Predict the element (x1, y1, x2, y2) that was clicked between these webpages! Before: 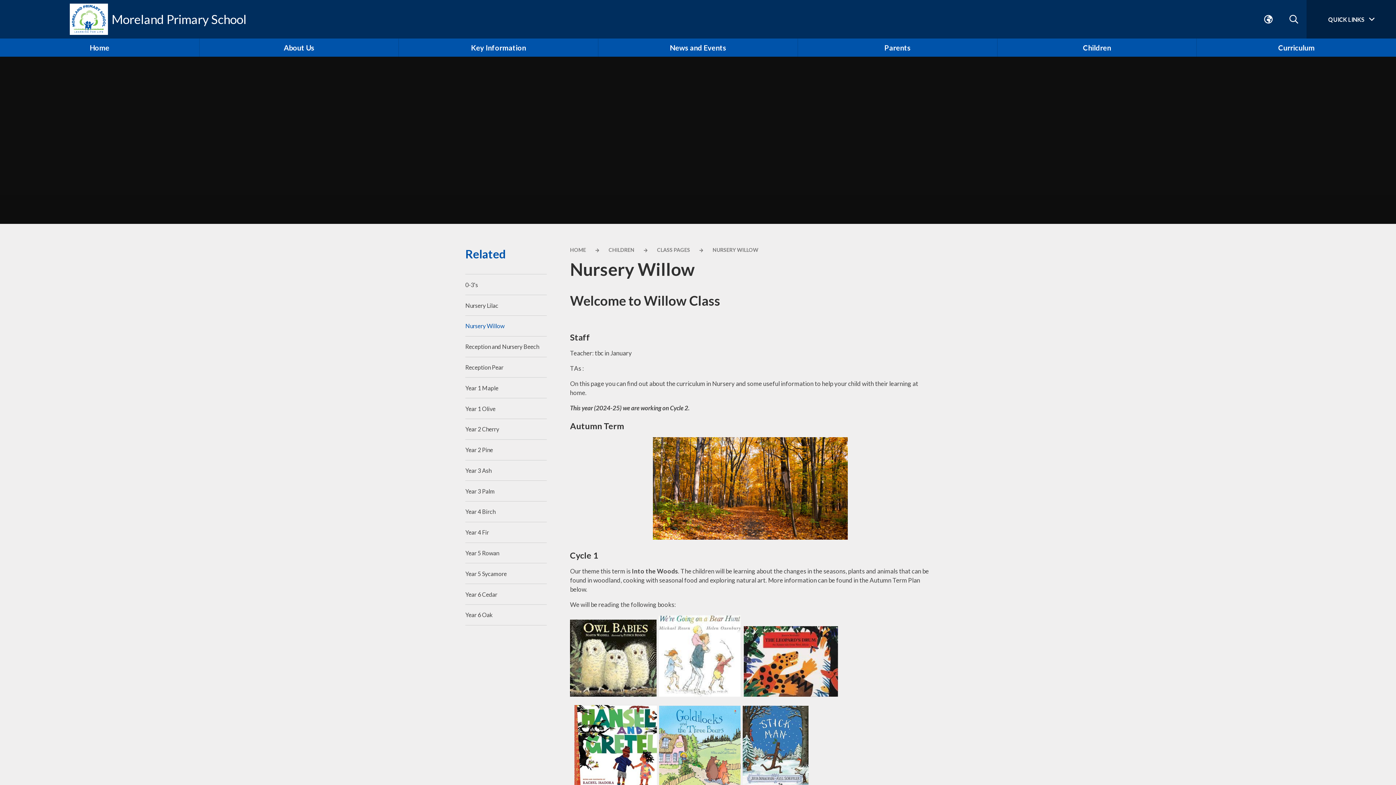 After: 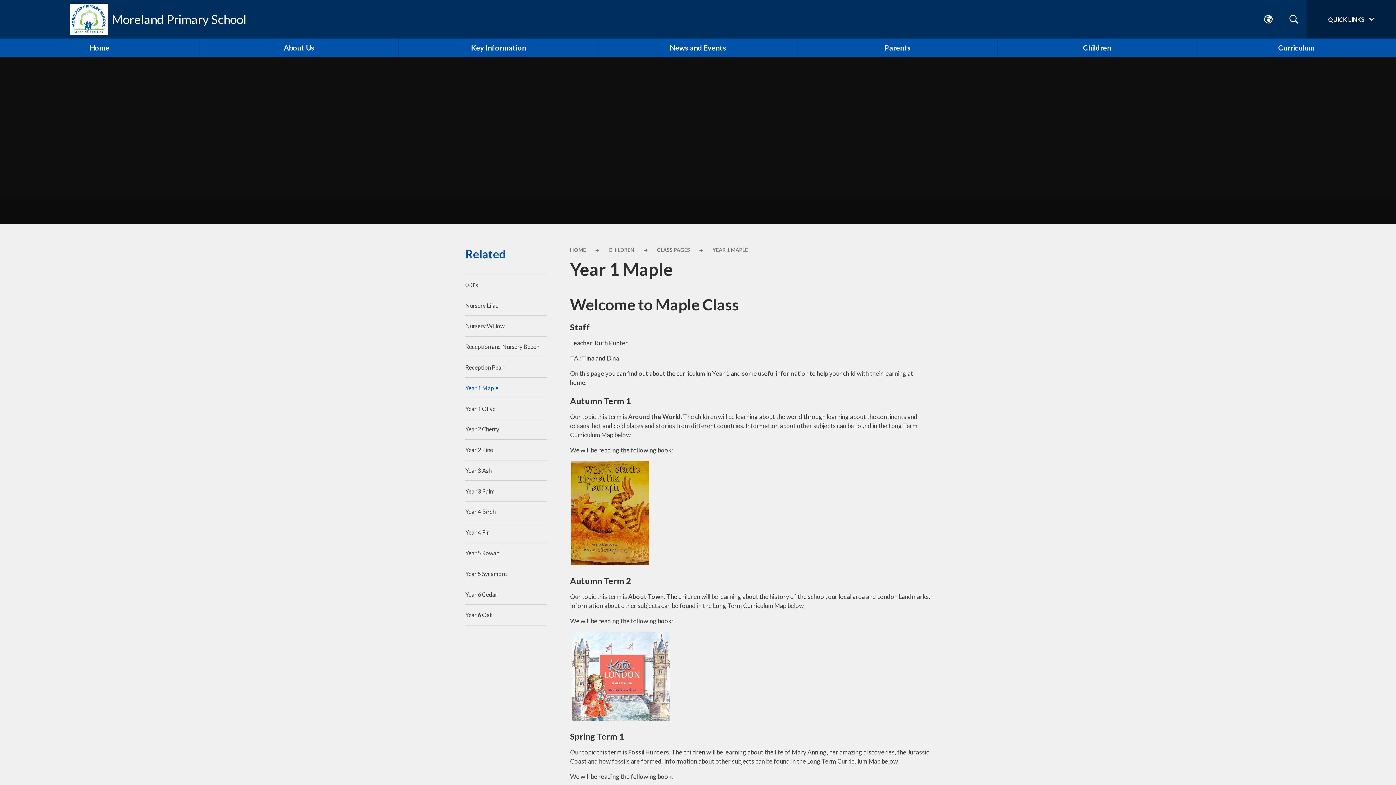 Action: label: Year 1 Maple bbox: (465, 377, 546, 398)